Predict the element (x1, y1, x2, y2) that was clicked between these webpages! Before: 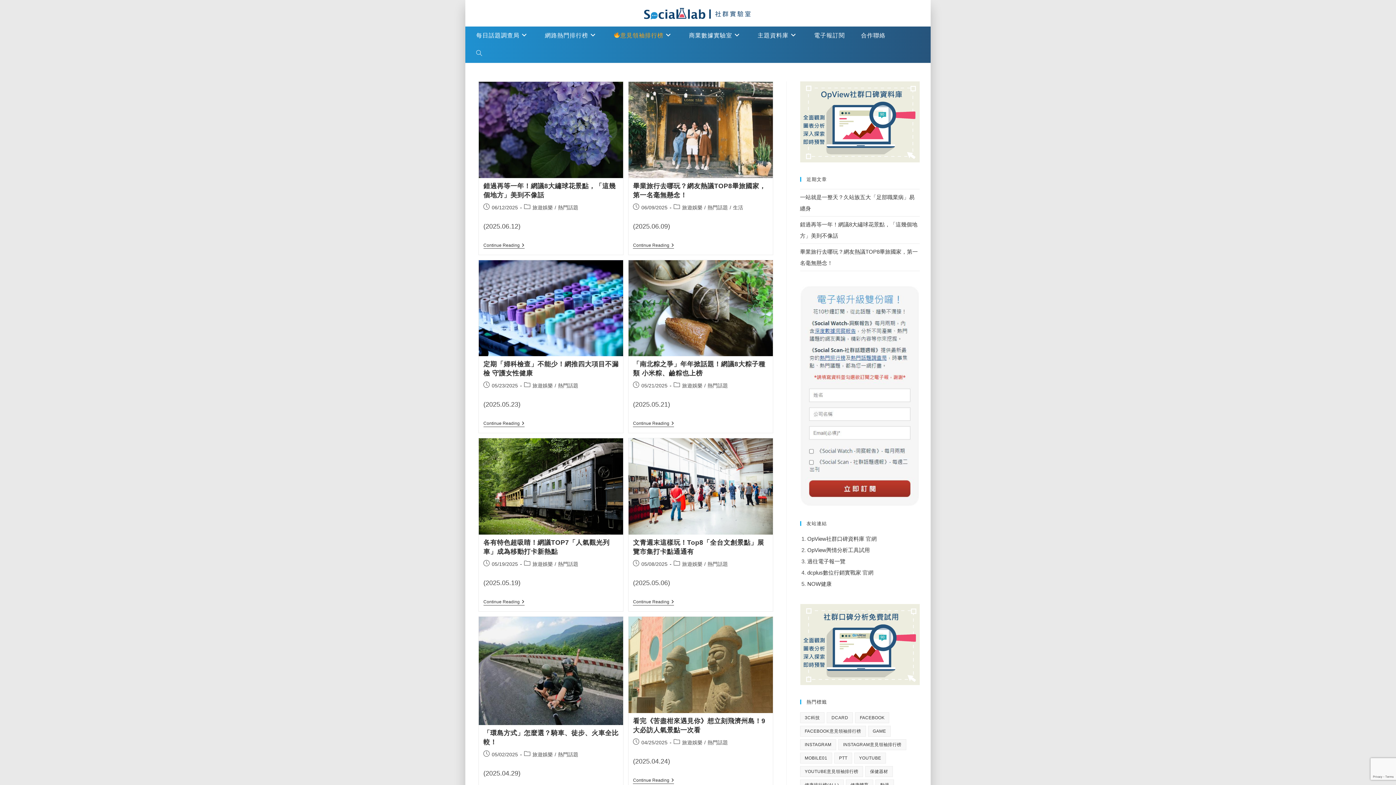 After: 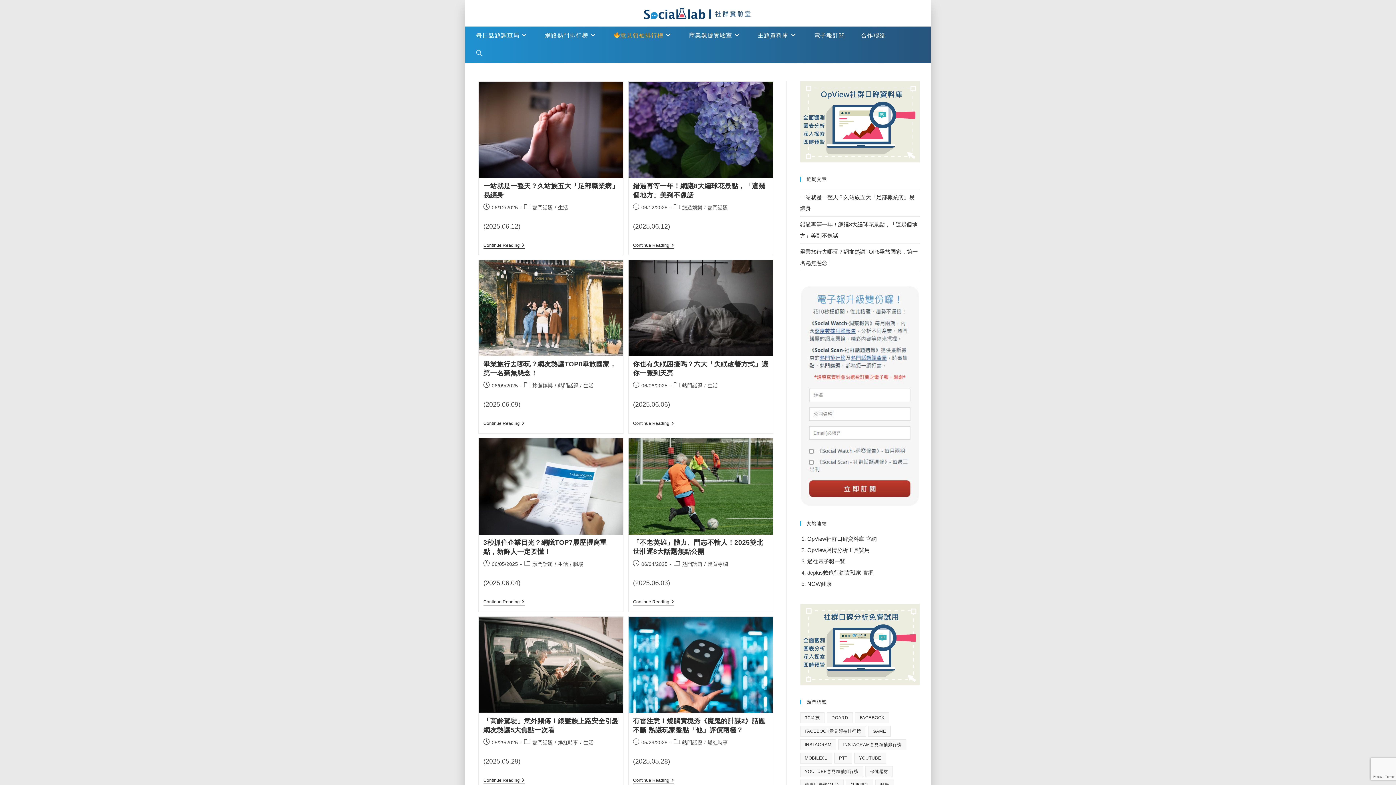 Action: bbox: (558, 204, 578, 210) label: 熱門話題